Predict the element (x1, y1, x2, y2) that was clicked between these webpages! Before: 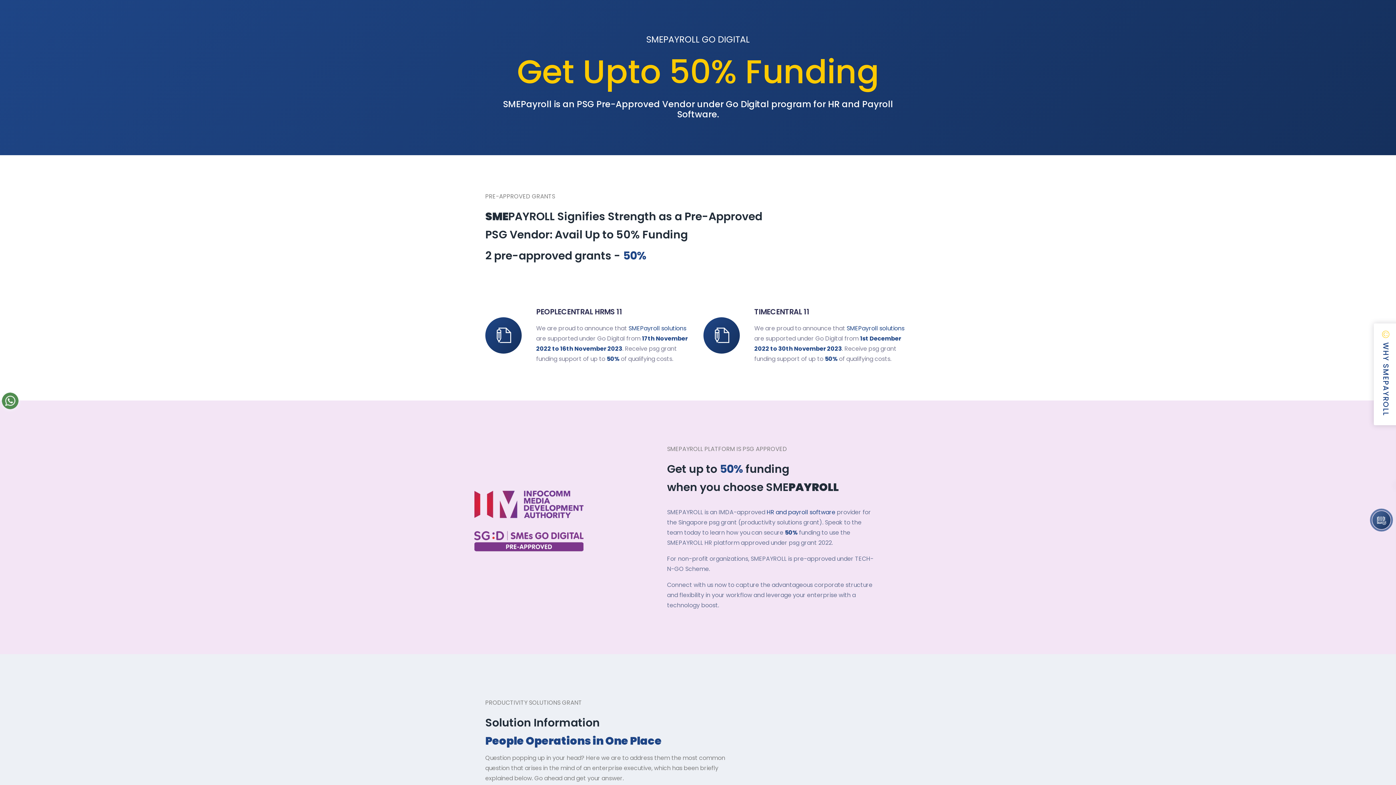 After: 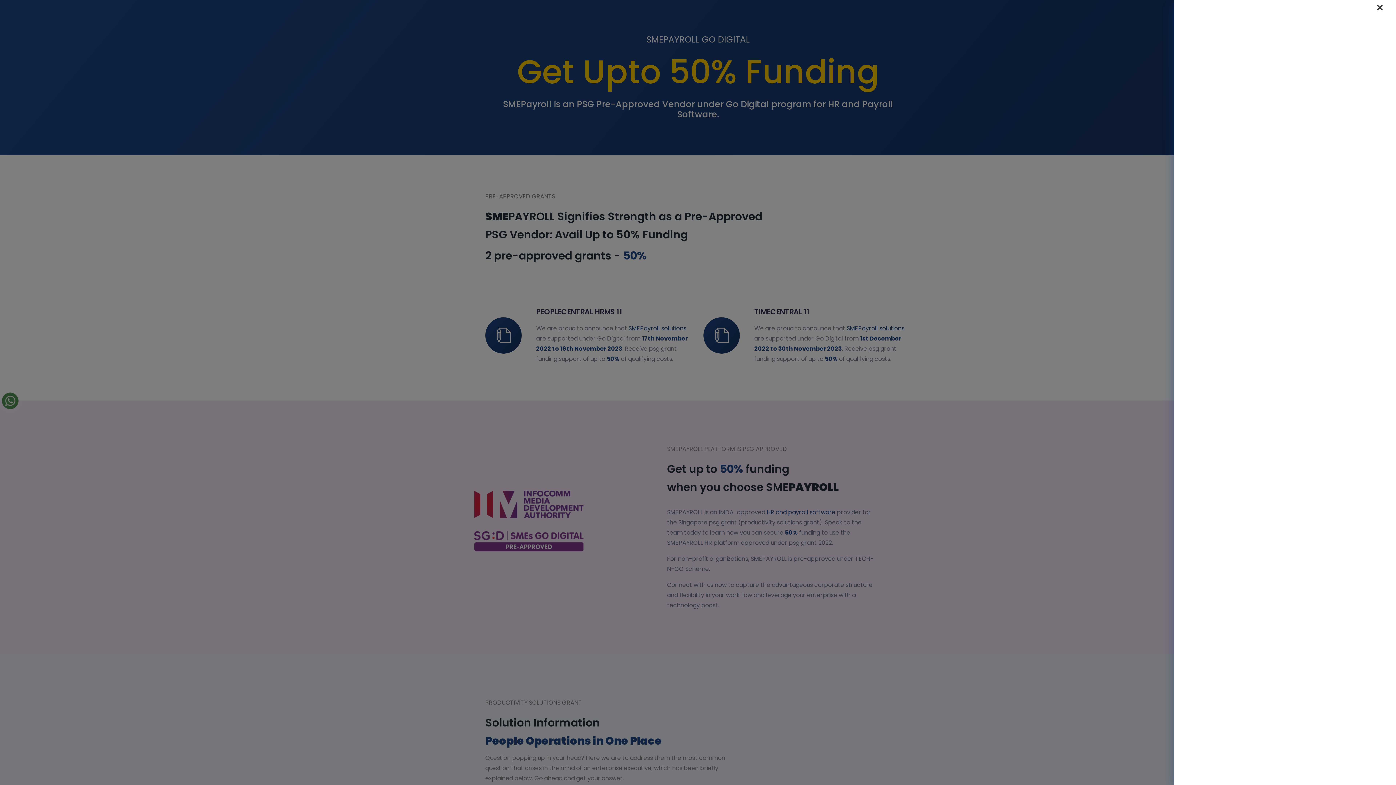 Action: bbox: (1372, 511, 1390, 529)